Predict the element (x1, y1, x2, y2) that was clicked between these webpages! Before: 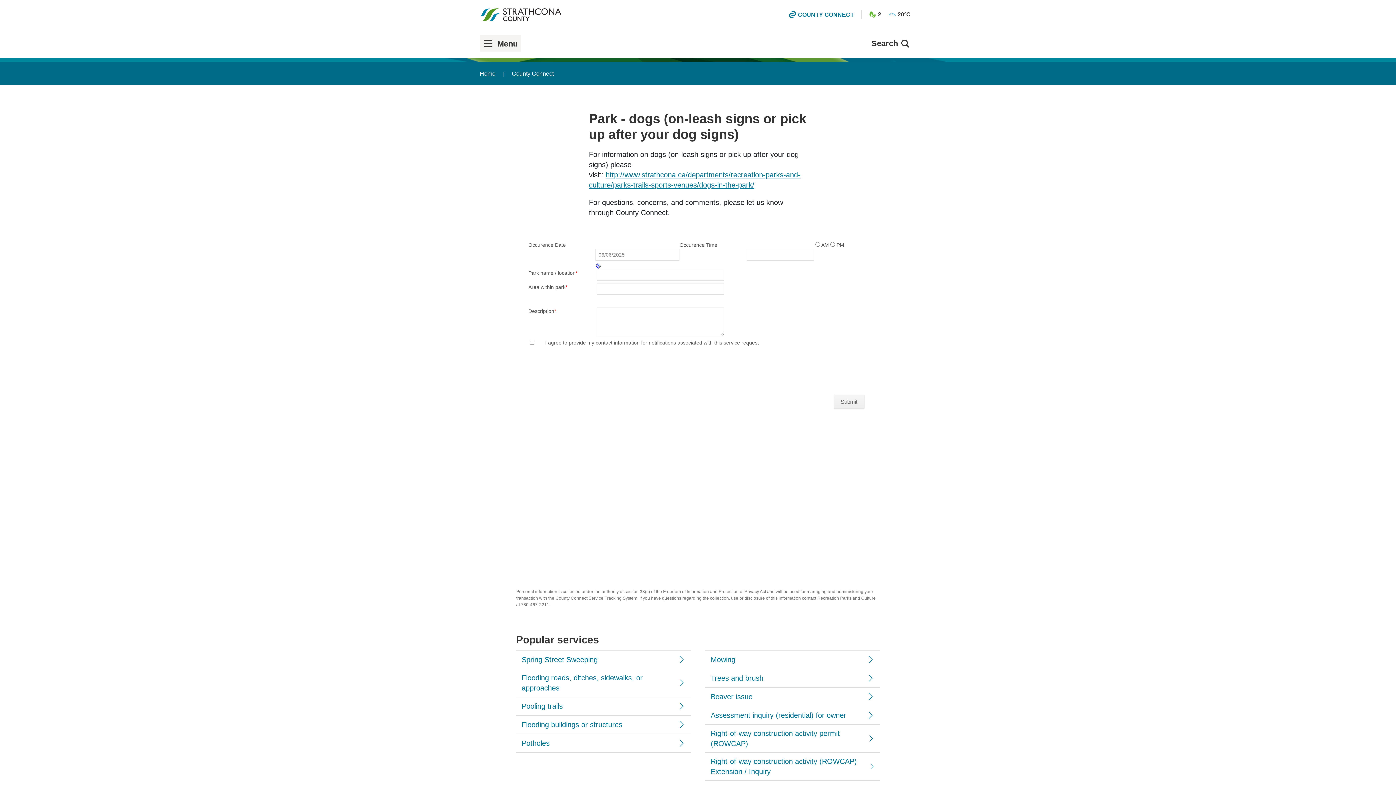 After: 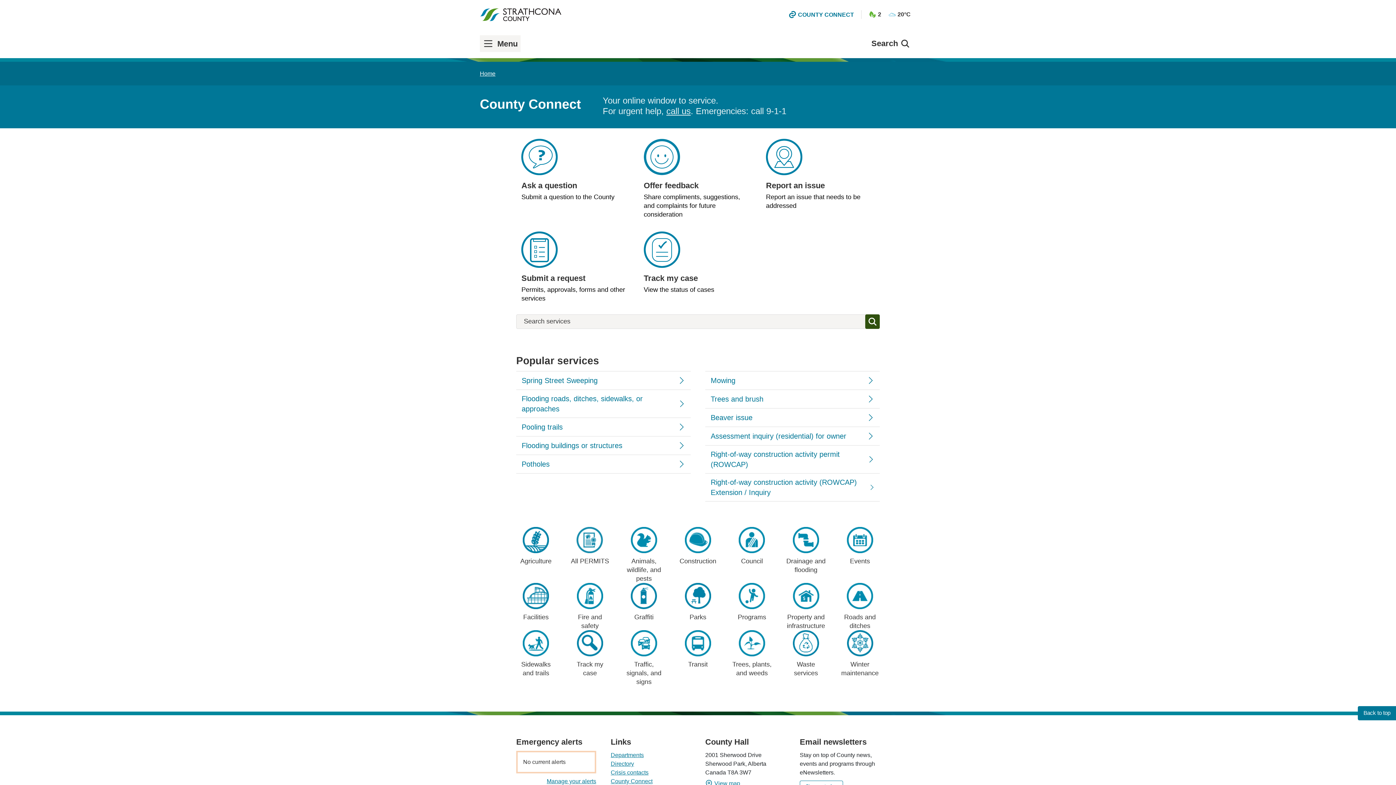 Action: bbox: (789, 11, 854, 17) label: COUNTY CONNECT